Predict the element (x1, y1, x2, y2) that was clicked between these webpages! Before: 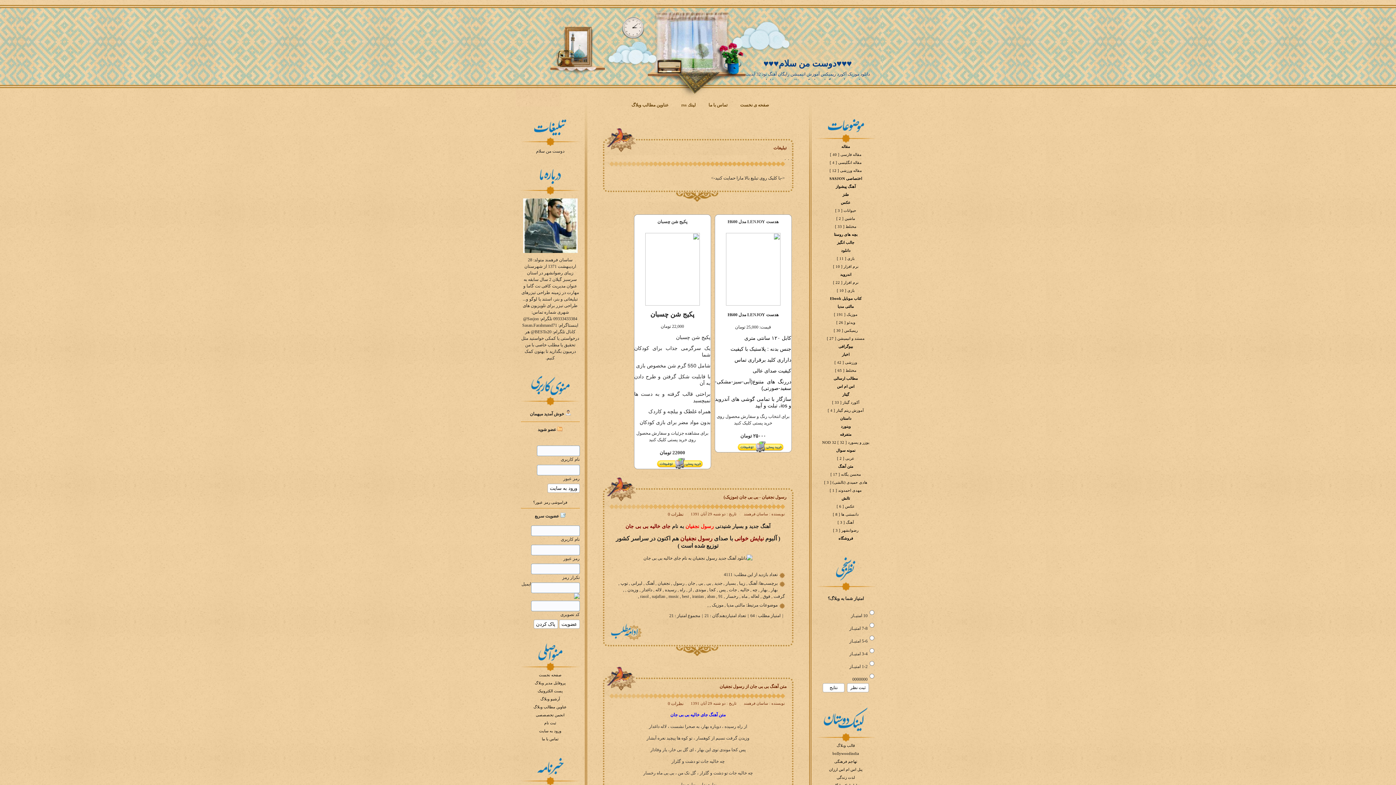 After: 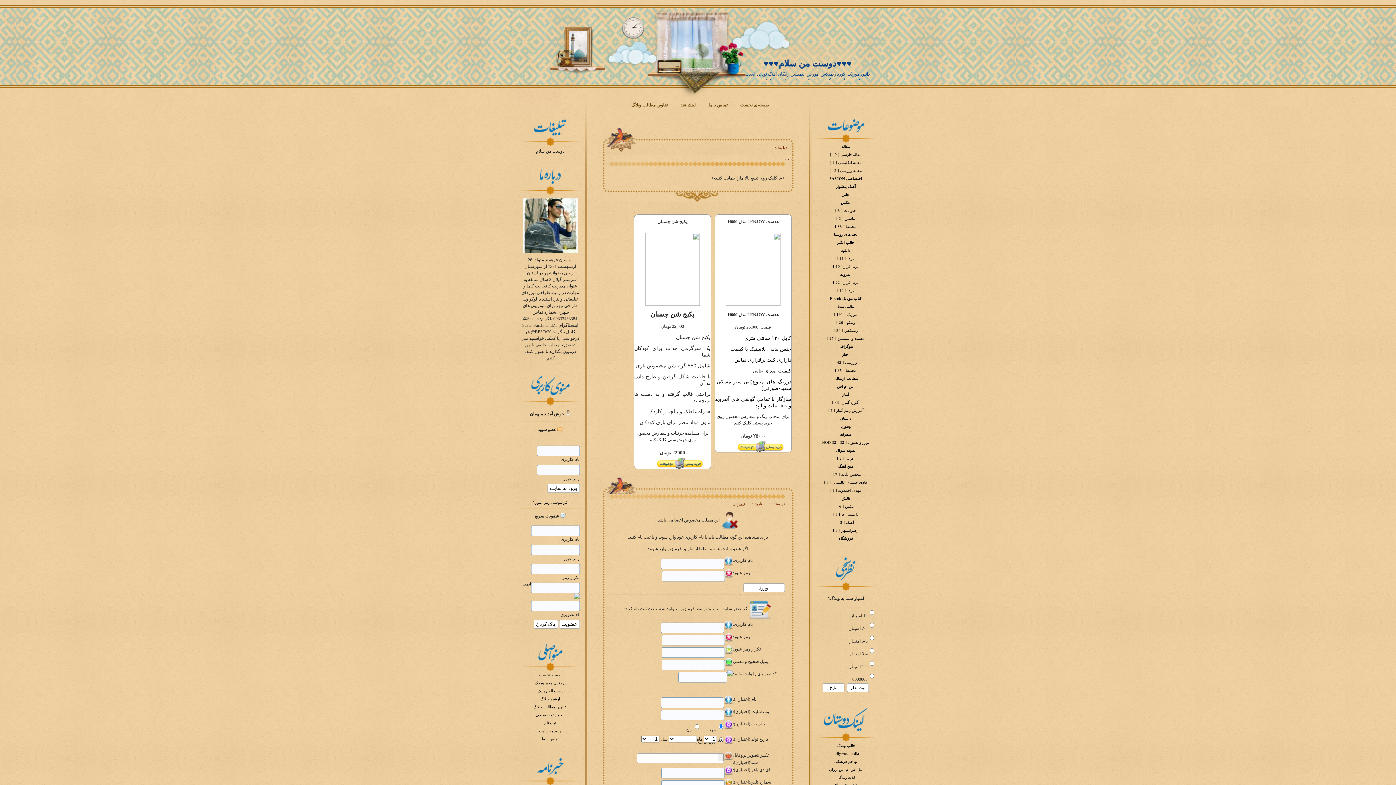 Action: label: فراموشی رمز عبور؟ bbox: (533, 500, 567, 504)